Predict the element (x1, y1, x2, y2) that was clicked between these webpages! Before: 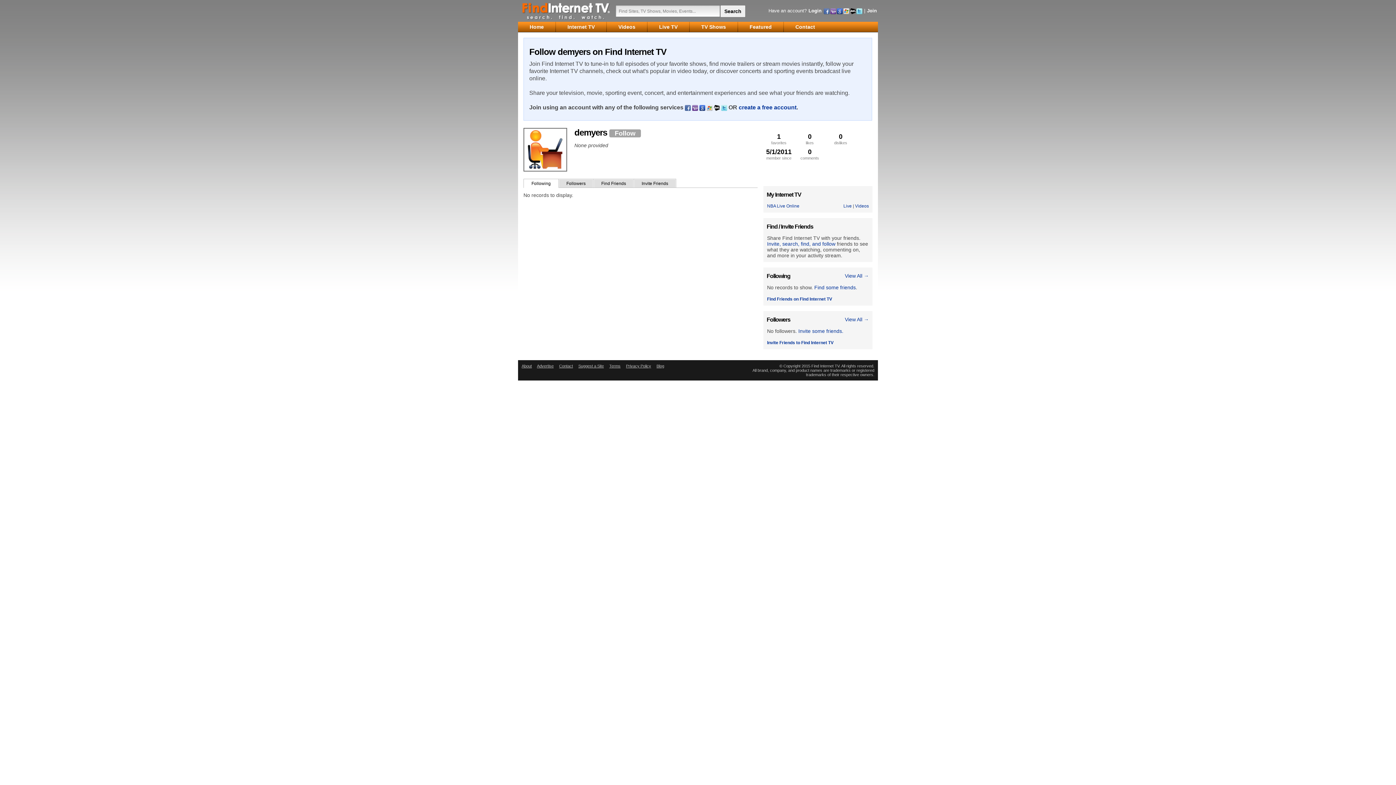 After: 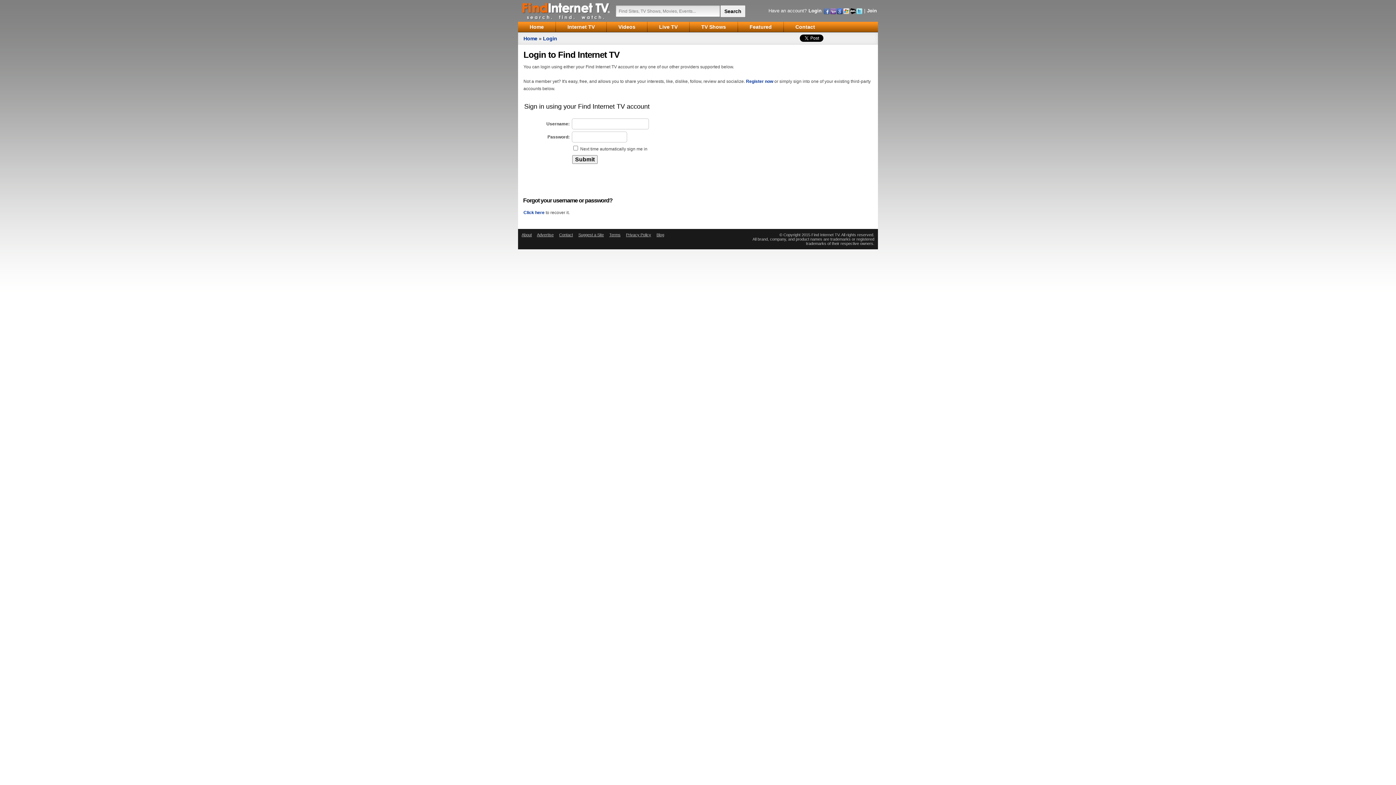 Action: bbox: (856, 5, 862, 13)